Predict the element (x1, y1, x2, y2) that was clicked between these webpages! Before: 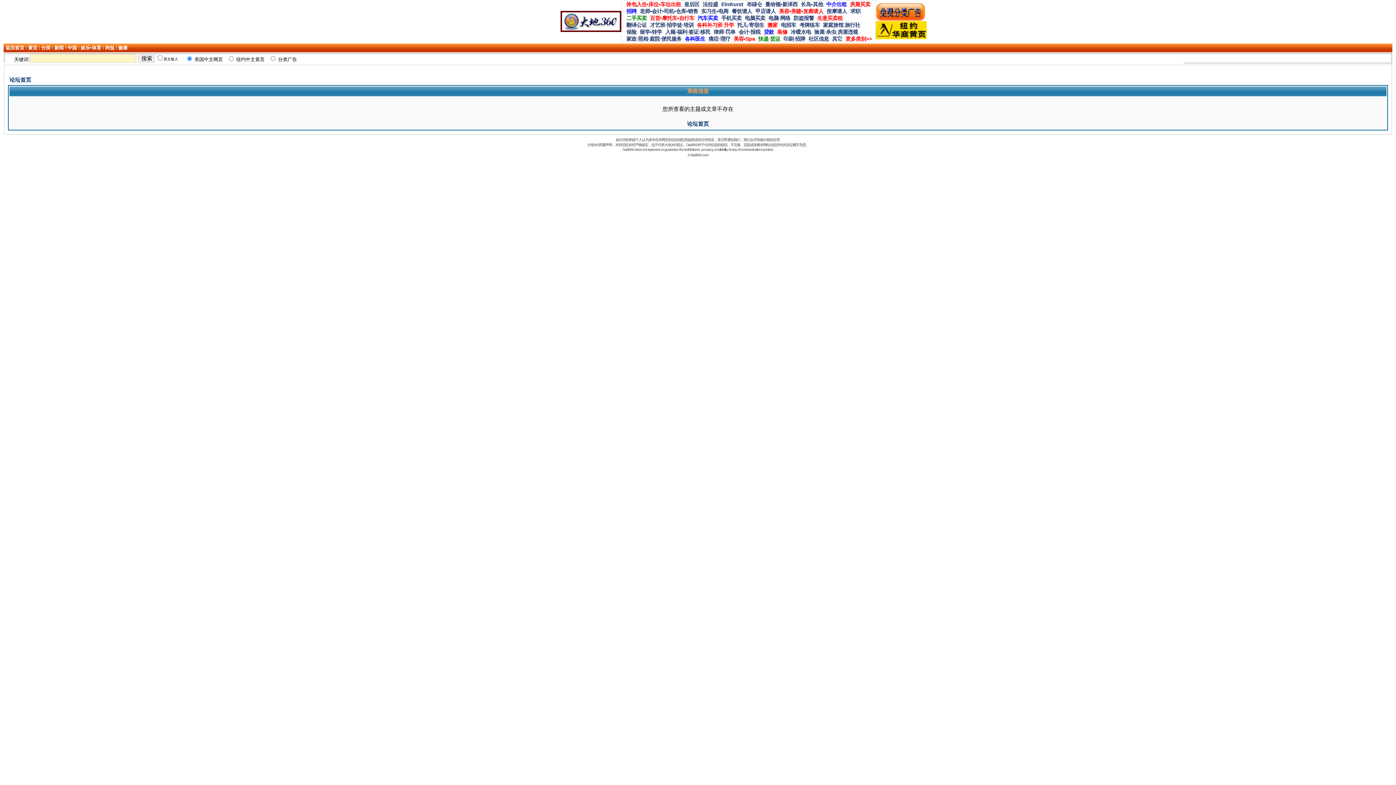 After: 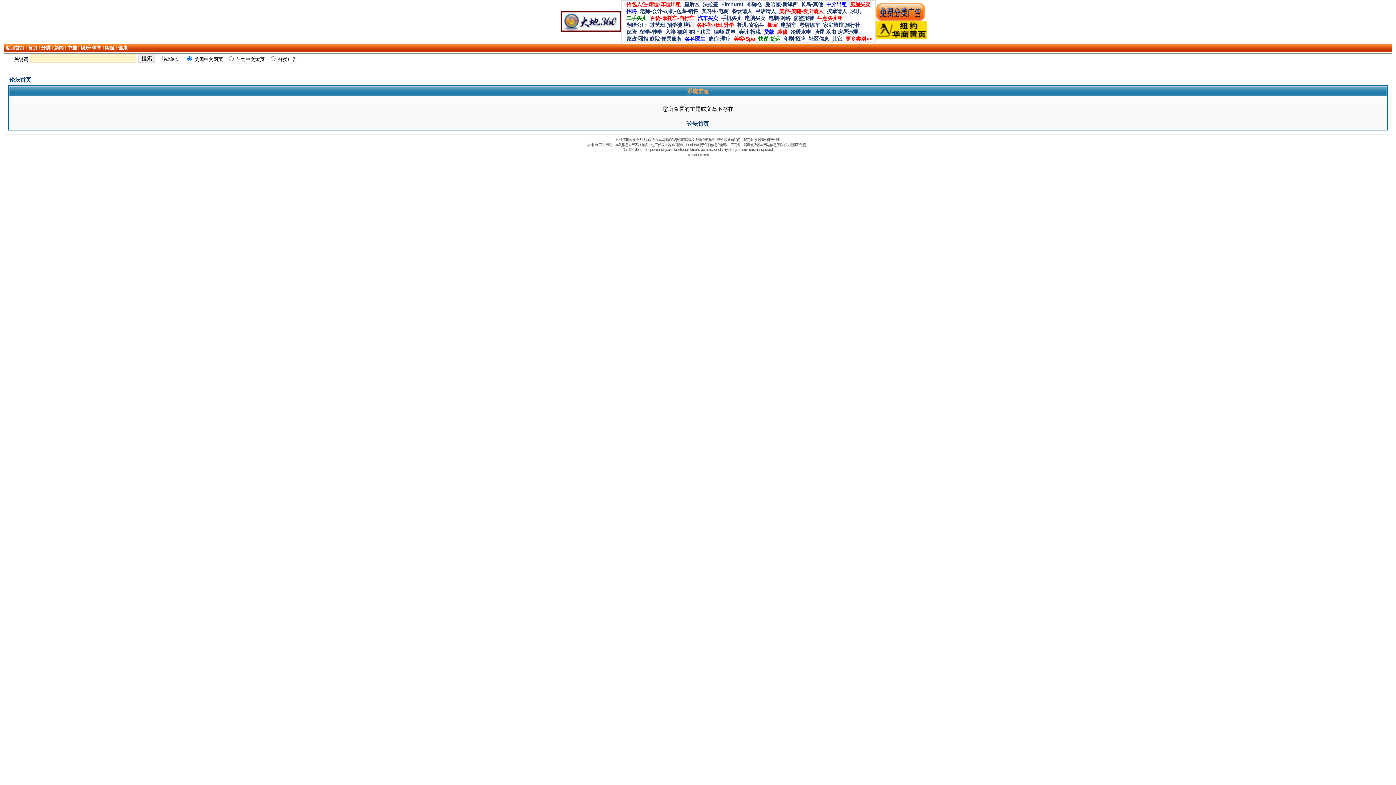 Action: label: 房屋买卖 bbox: (848, 0, 872, 7)